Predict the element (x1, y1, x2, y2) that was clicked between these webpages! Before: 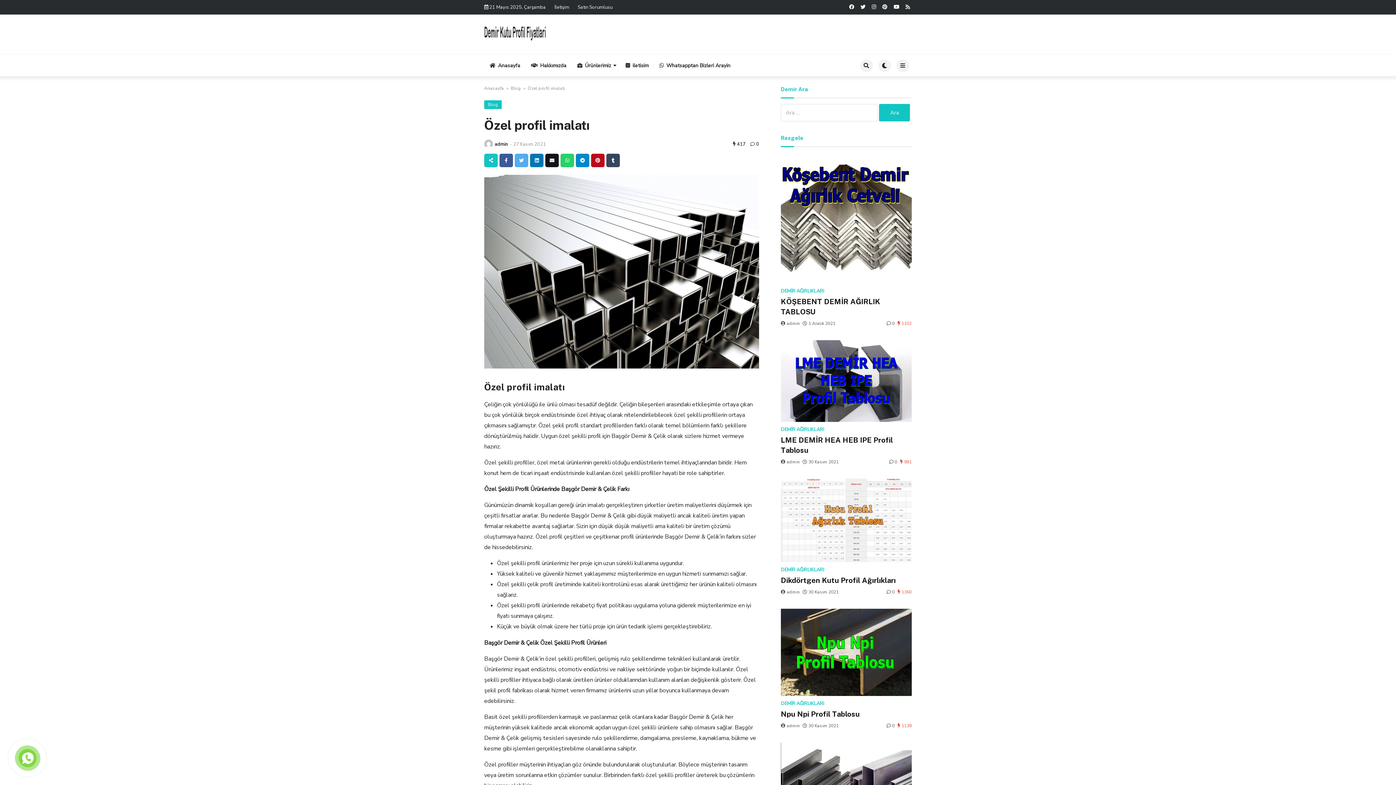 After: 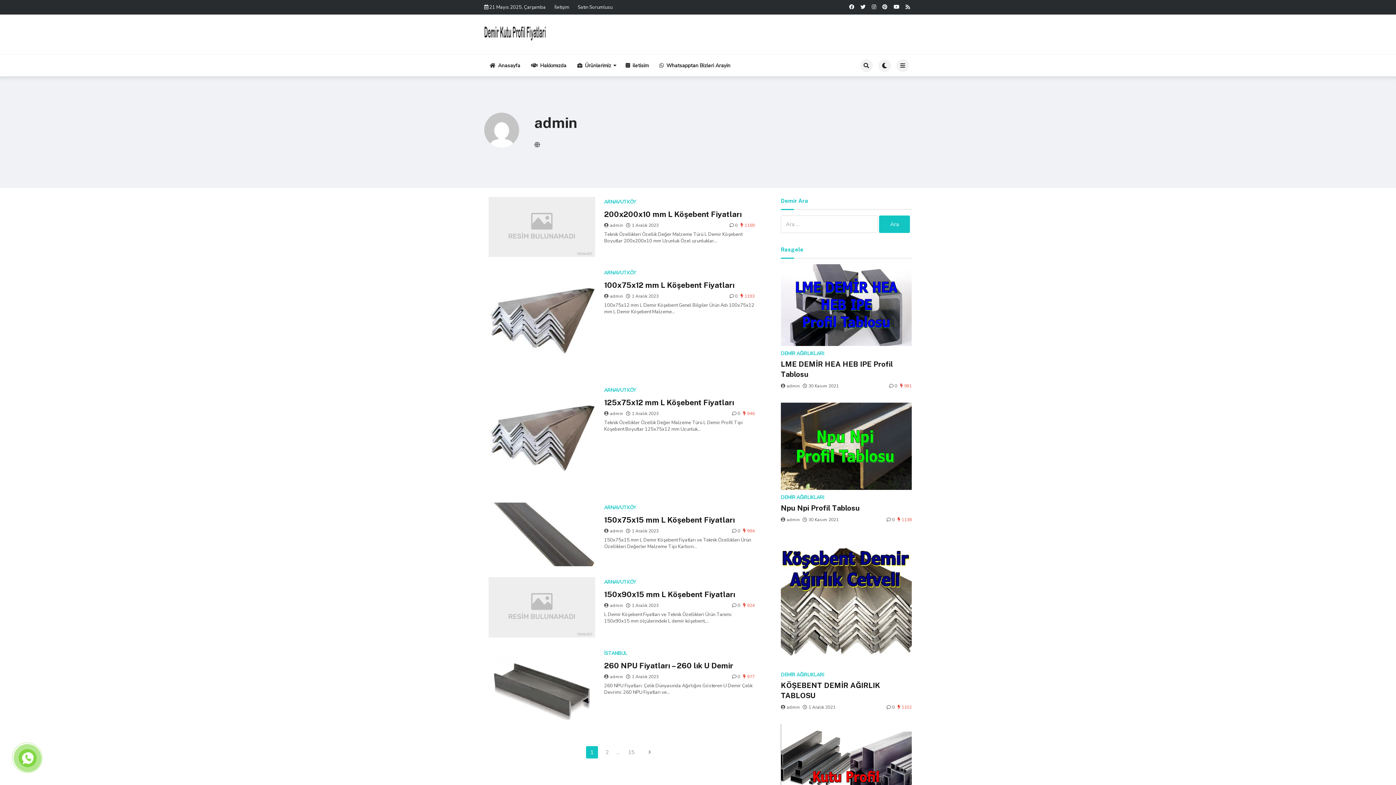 Action: label:  admin  bbox: (781, 459, 801, 464)